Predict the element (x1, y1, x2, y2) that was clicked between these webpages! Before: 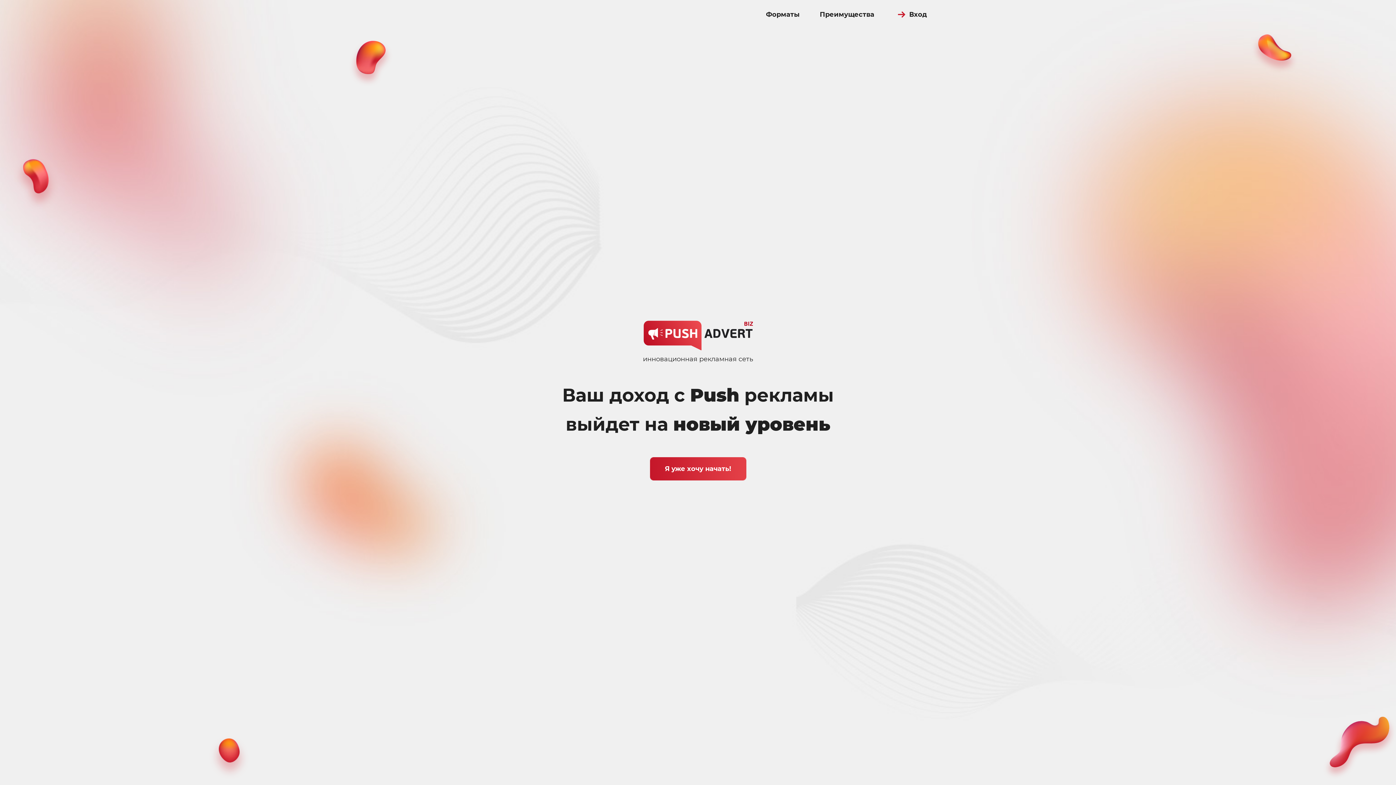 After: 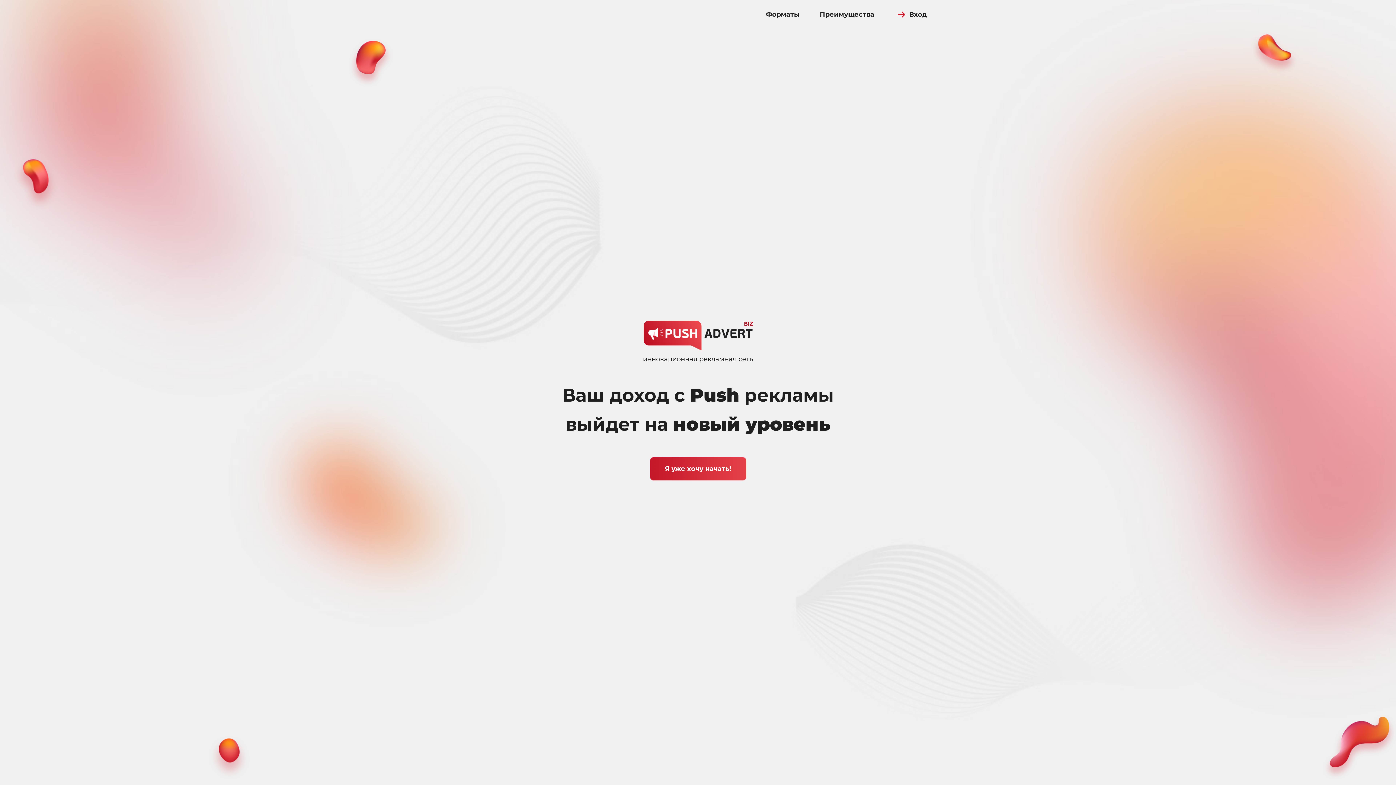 Action: bbox: (643, 342, 752, 349)